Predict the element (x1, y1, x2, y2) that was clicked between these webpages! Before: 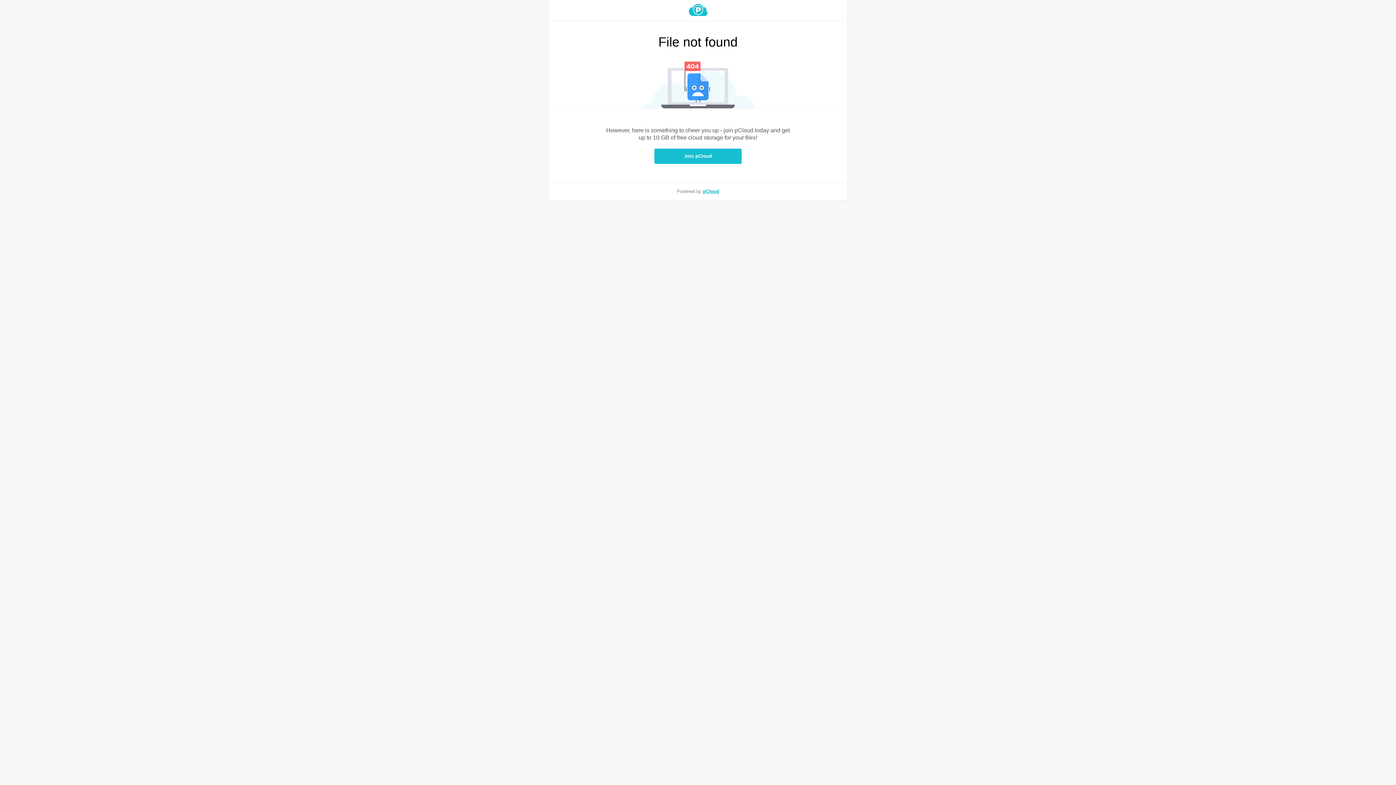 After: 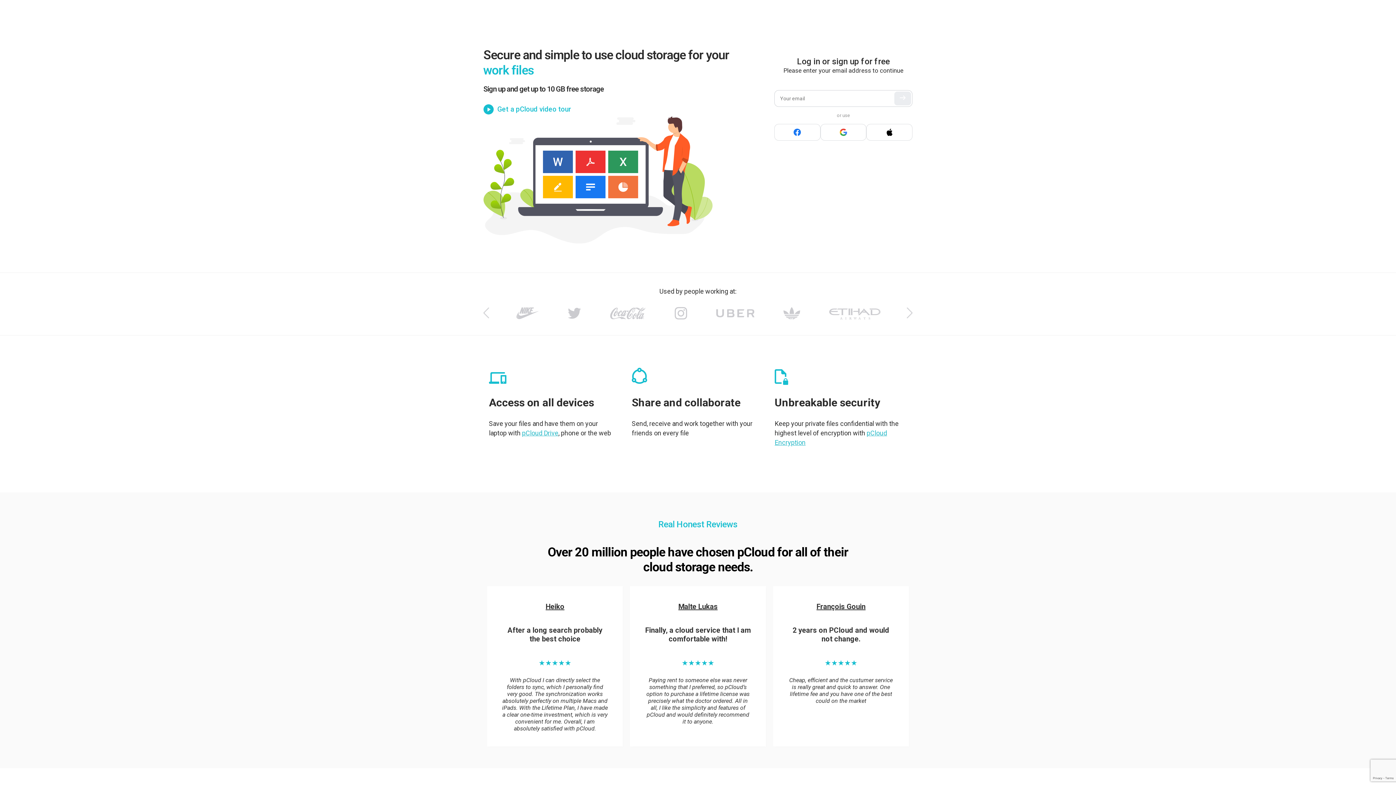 Action: bbox: (549, 4, 847, 16)